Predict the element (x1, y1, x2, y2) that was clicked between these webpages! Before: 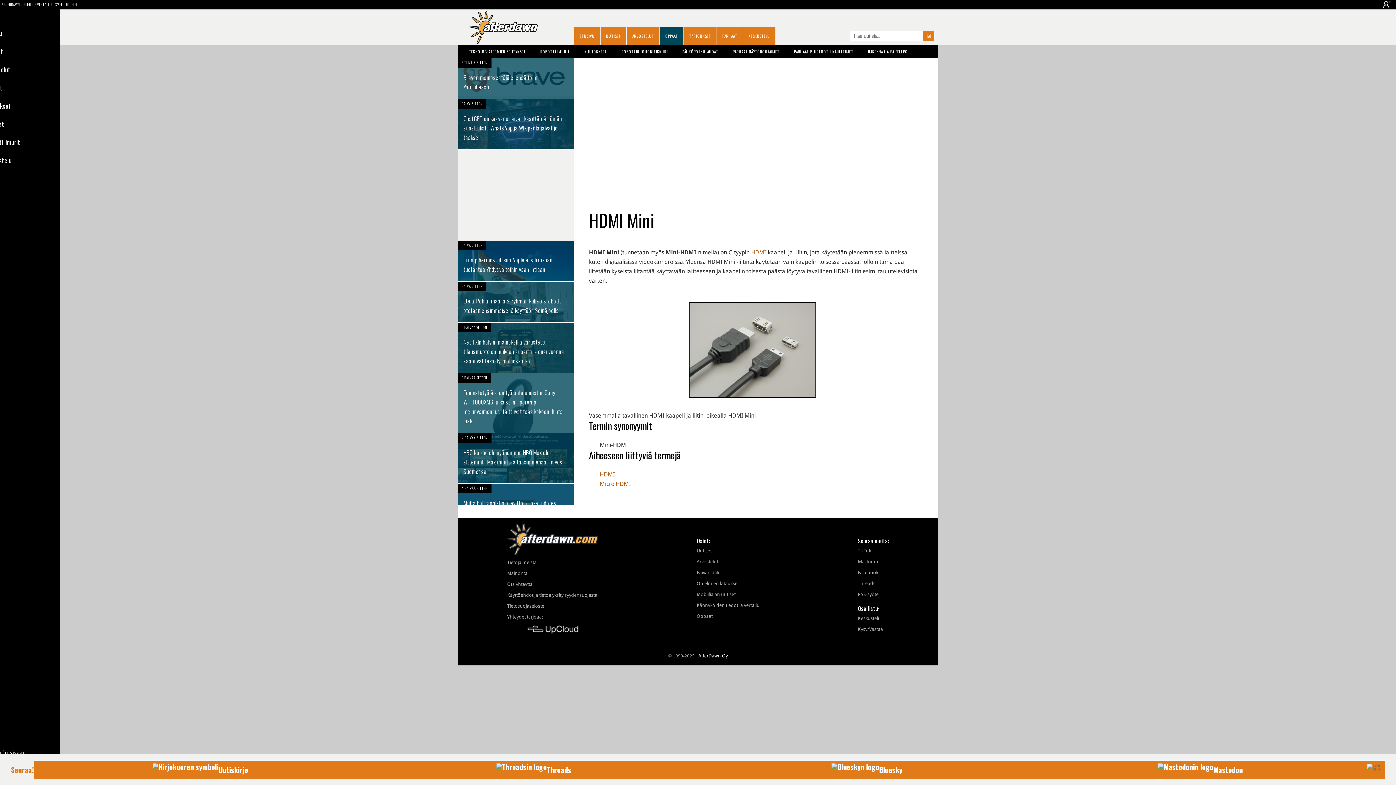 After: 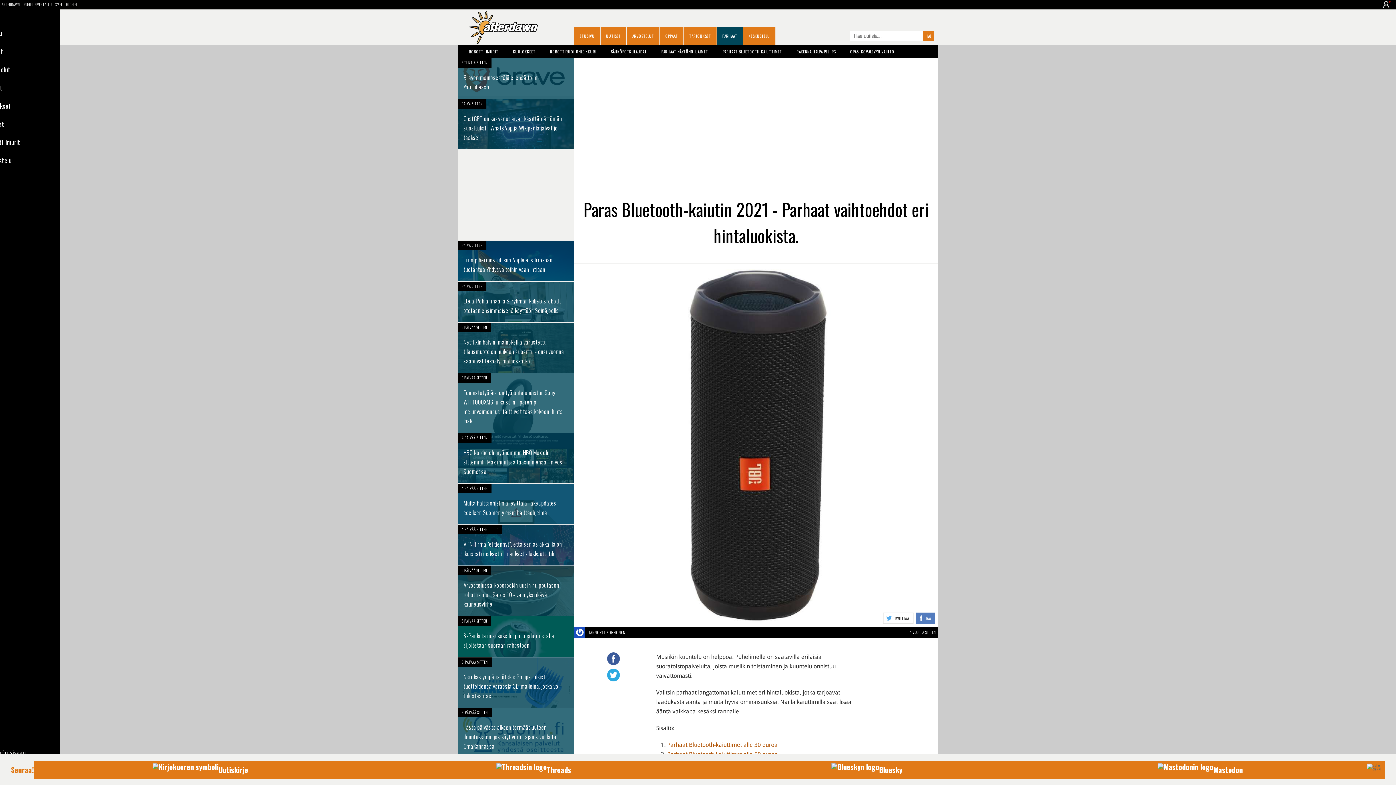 Action: label: PARHAAT BLUETOOTH-KAIUTTIMET bbox: (783, 45, 857, 58)